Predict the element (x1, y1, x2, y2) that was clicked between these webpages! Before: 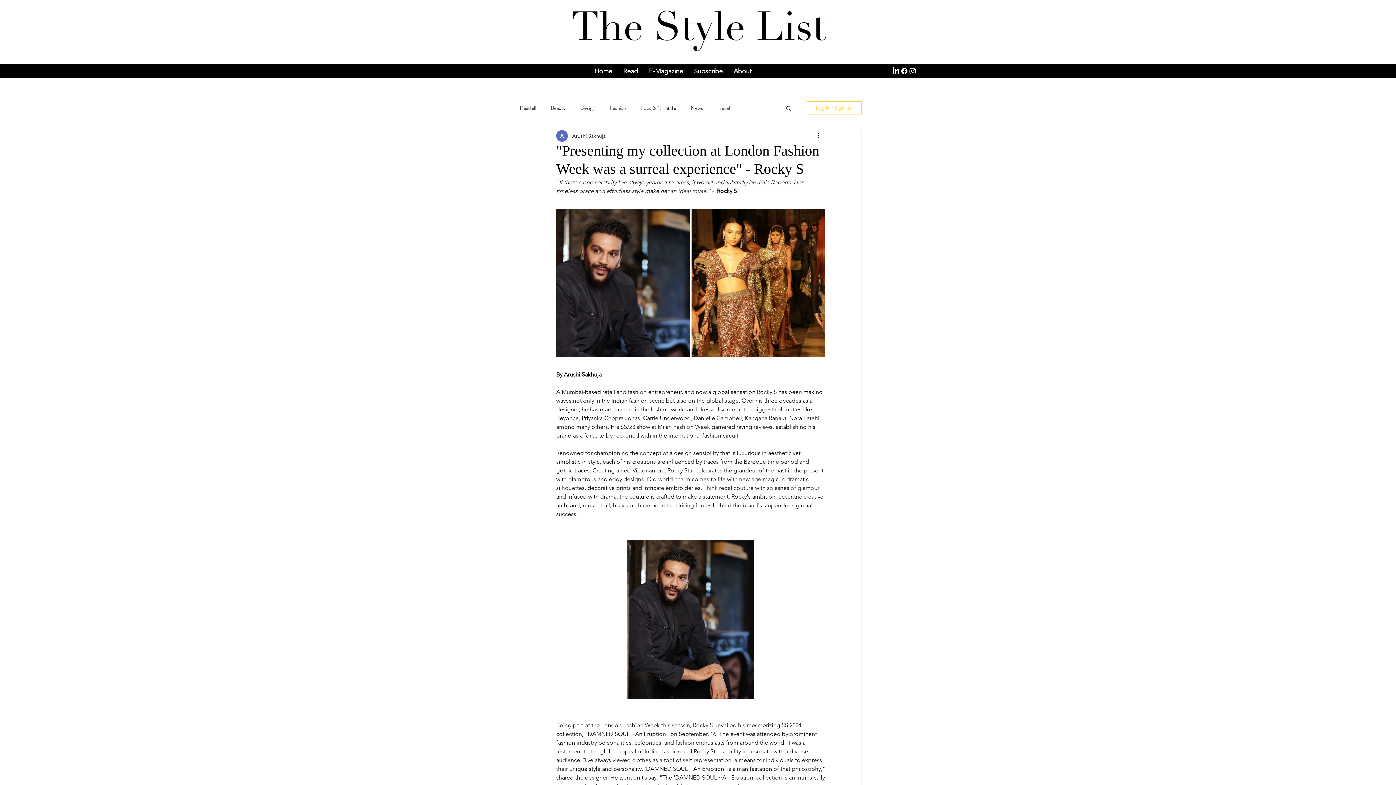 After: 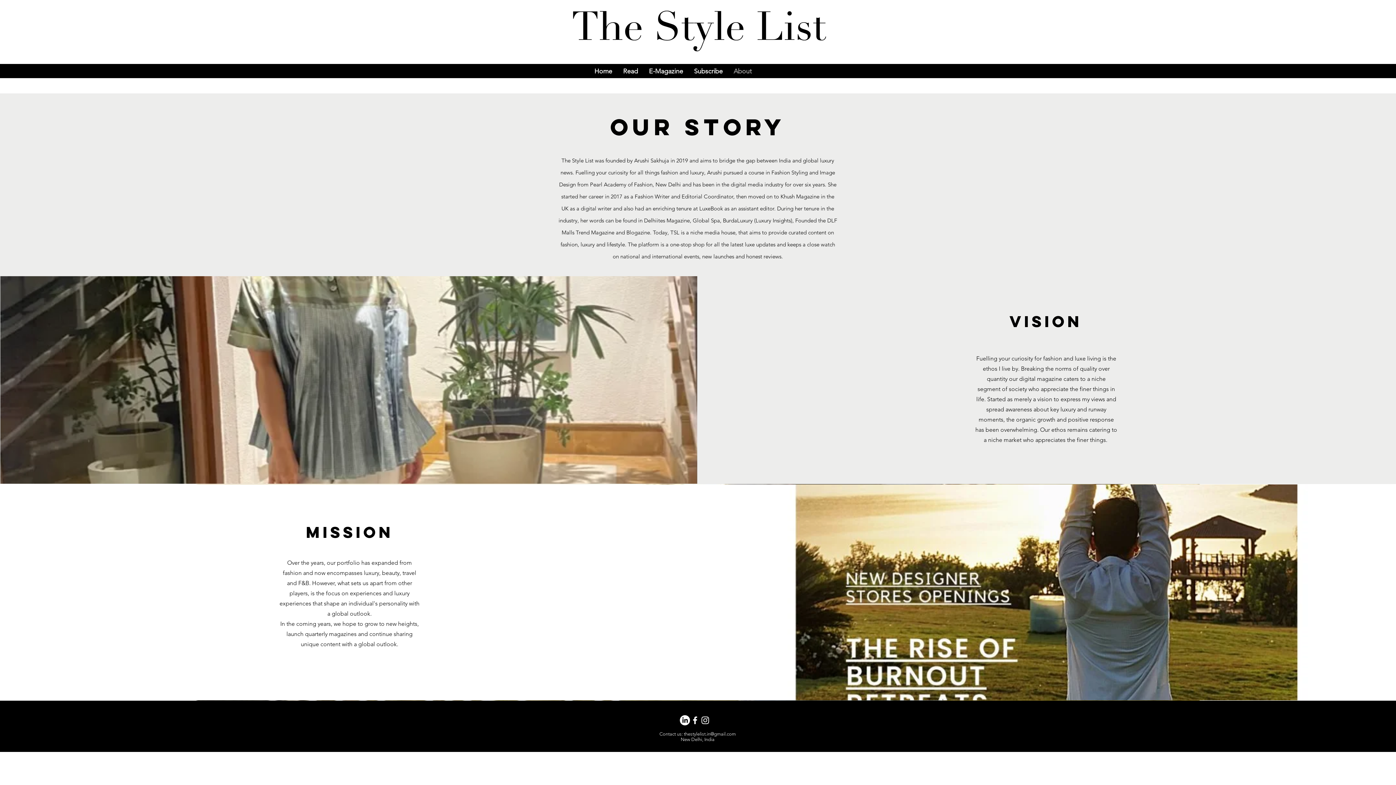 Action: bbox: (728, 66, 757, 75) label: About